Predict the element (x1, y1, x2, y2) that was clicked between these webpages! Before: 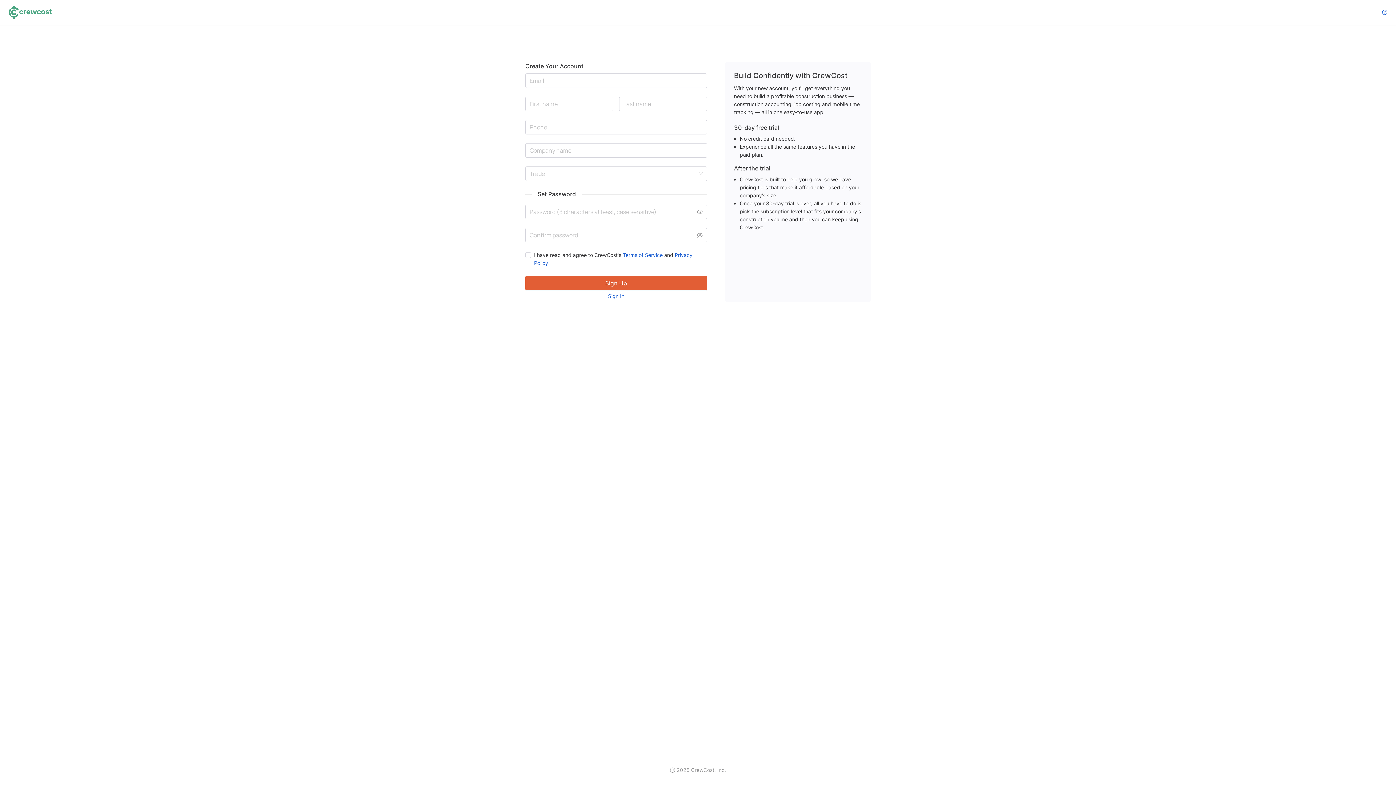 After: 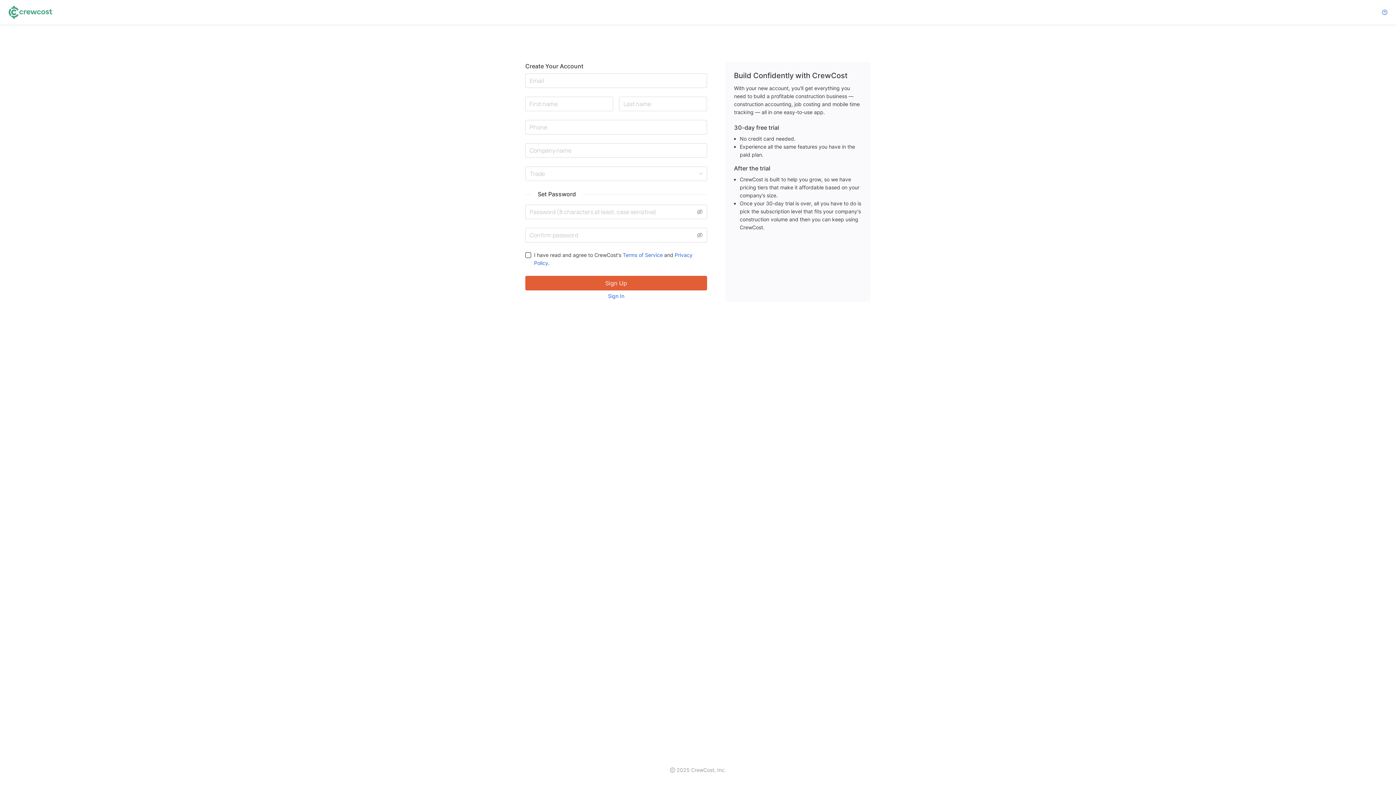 Action: bbox: (622, 252, 662, 258) label: Terms of Service